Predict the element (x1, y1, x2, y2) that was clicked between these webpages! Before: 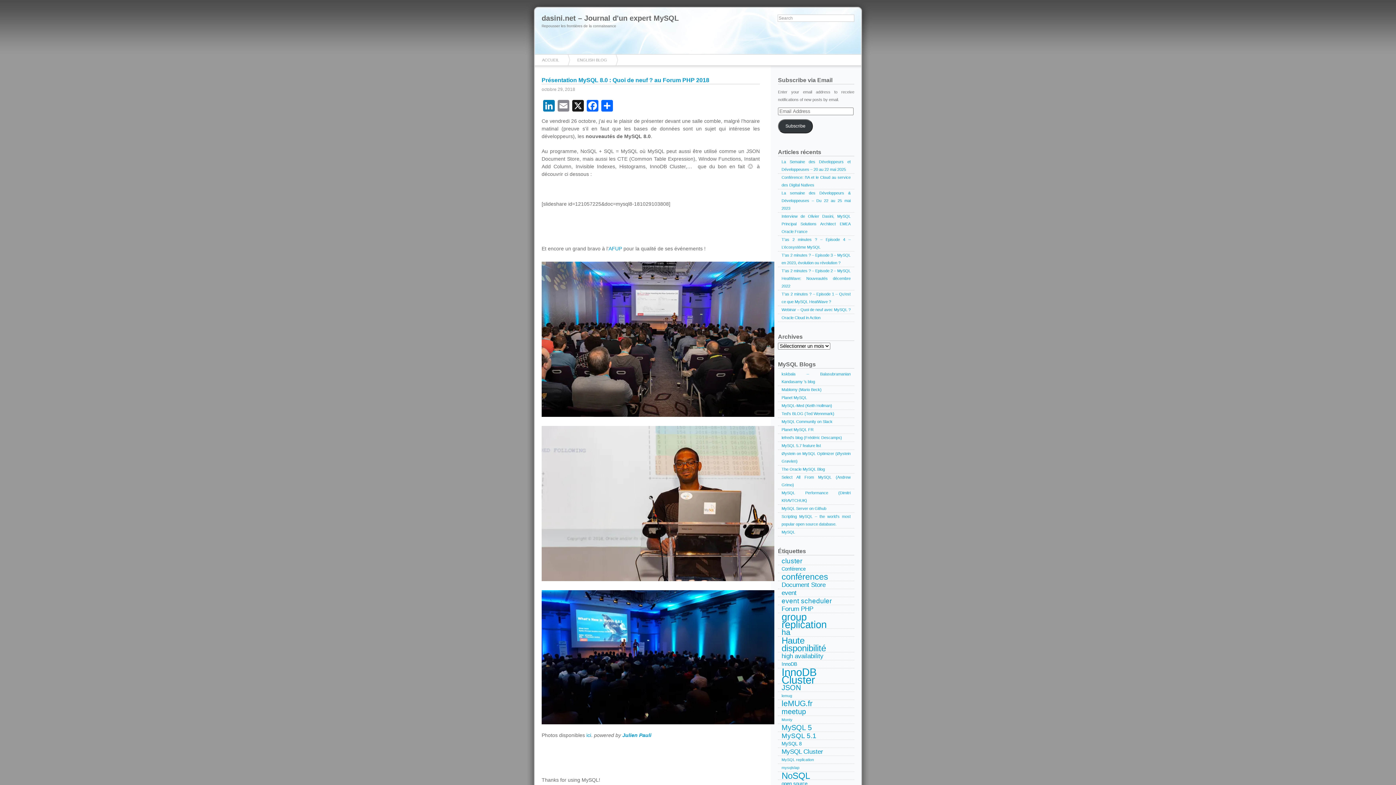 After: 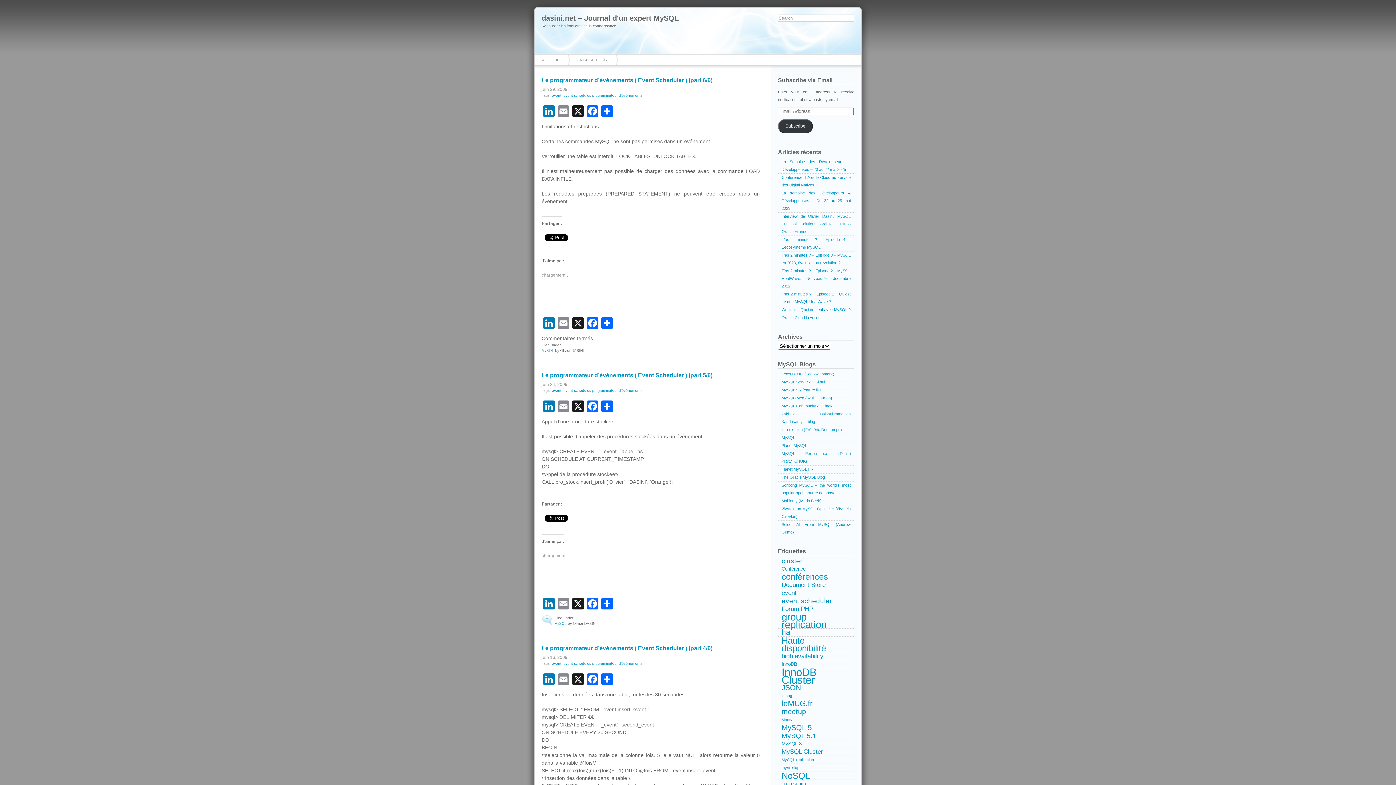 Action: label: event scheduler (7 éléments) bbox: (778, 597, 854, 605)